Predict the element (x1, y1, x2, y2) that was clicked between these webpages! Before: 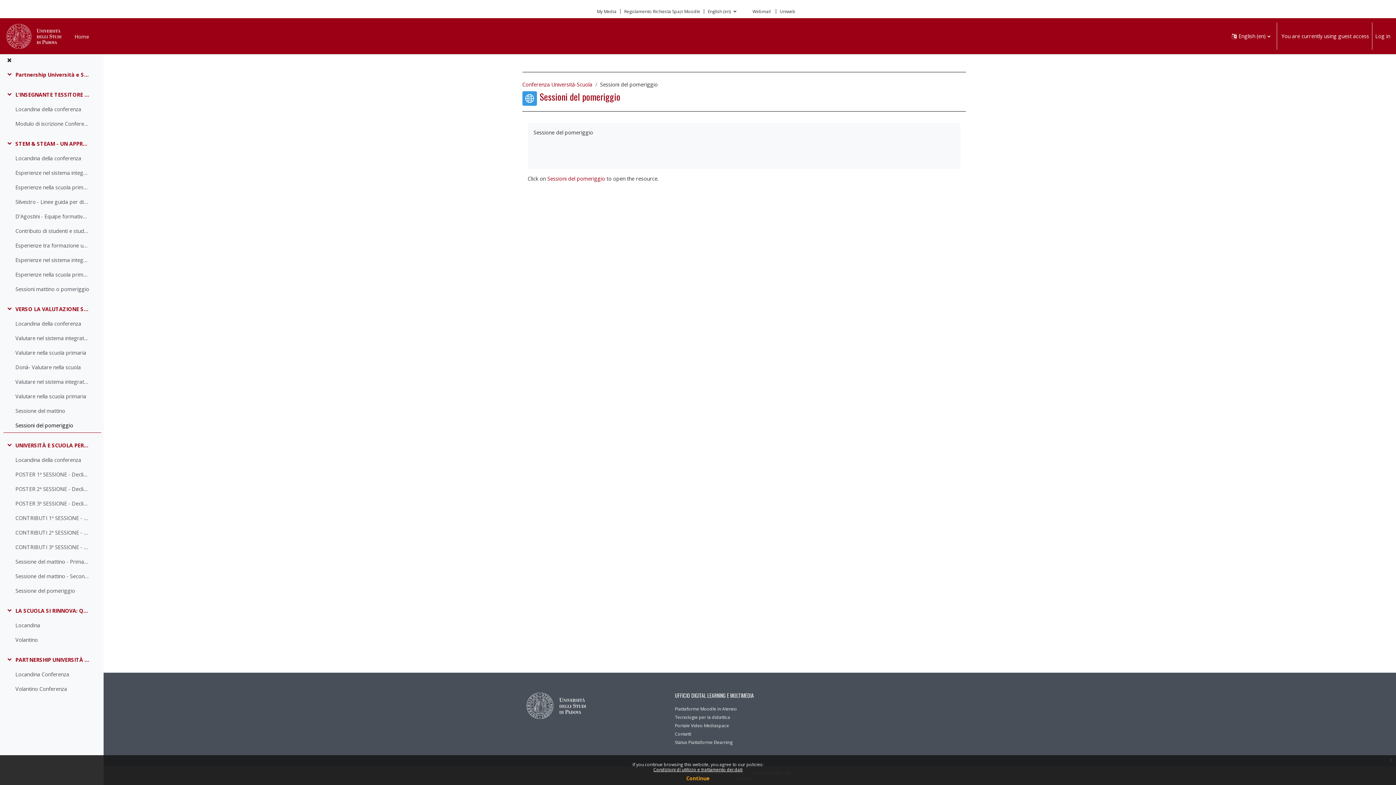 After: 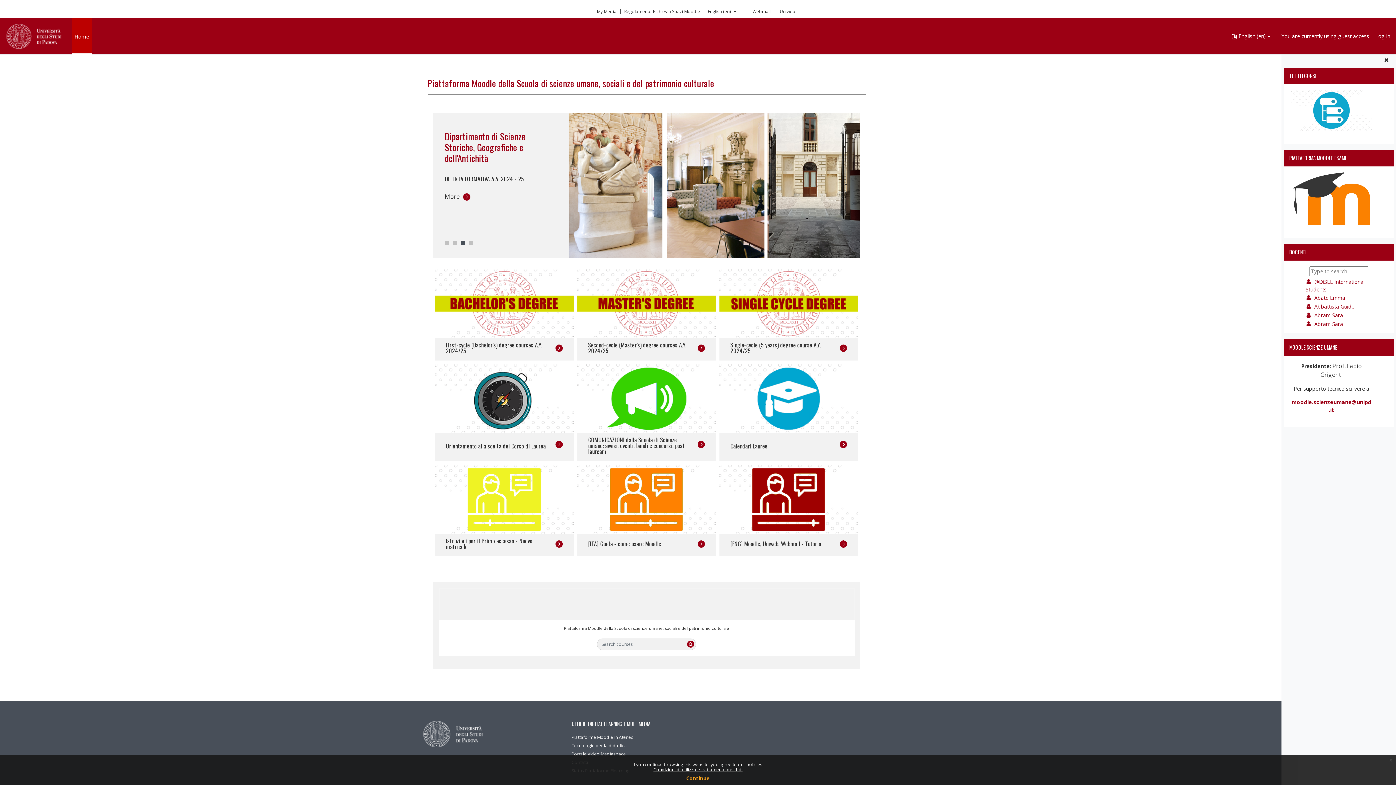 Action: bbox: (71, 18, 92, 54) label: Home